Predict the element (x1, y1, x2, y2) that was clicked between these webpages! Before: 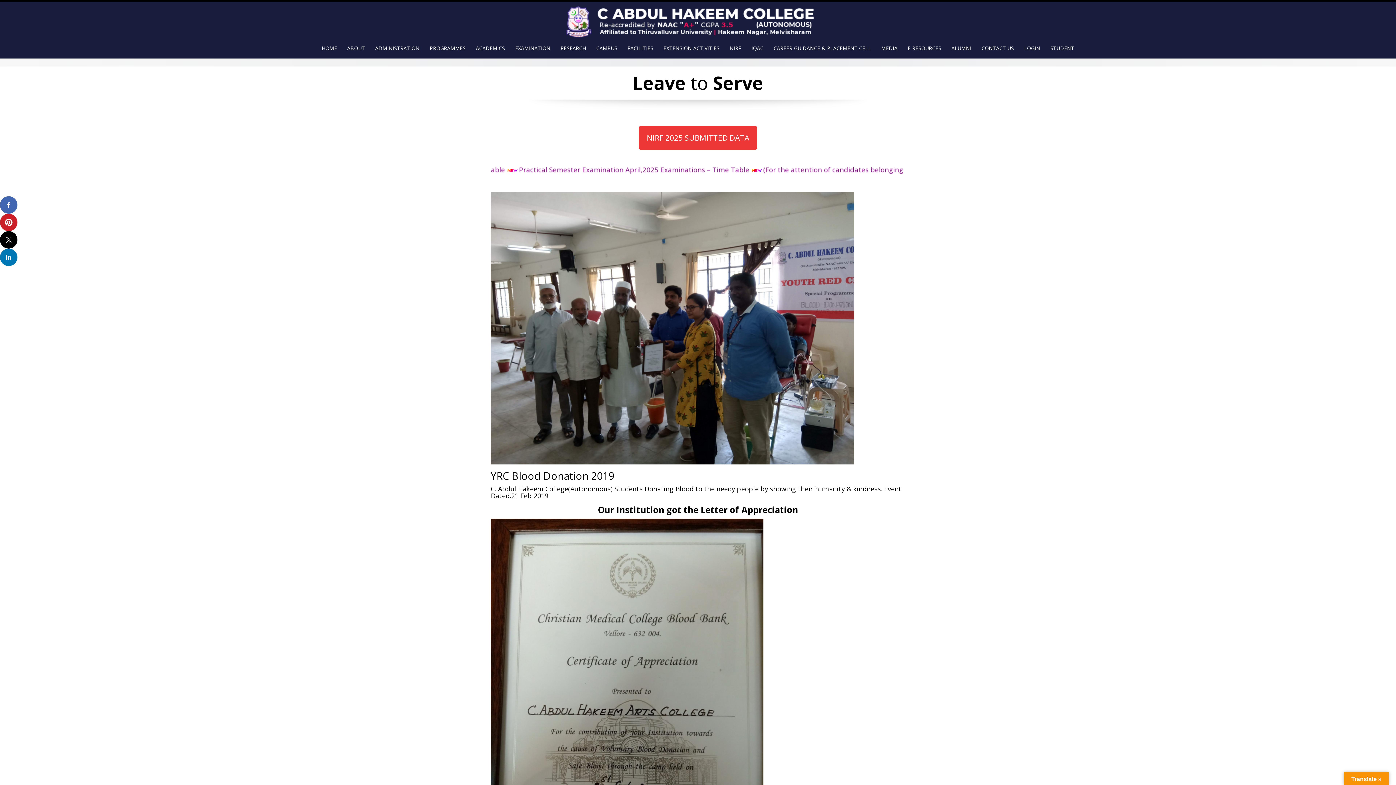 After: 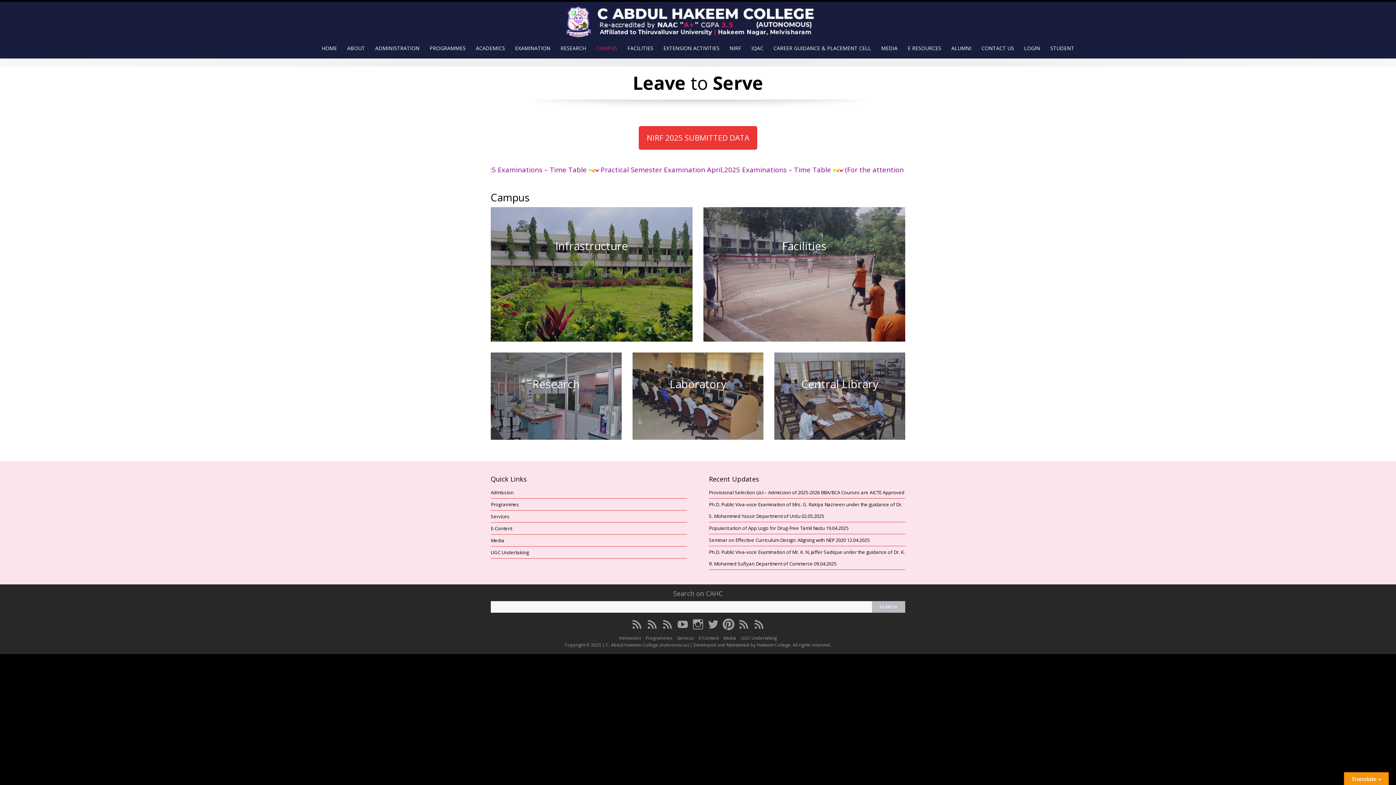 Action: label: CAMPUS bbox: (592, 38, 621, 58)